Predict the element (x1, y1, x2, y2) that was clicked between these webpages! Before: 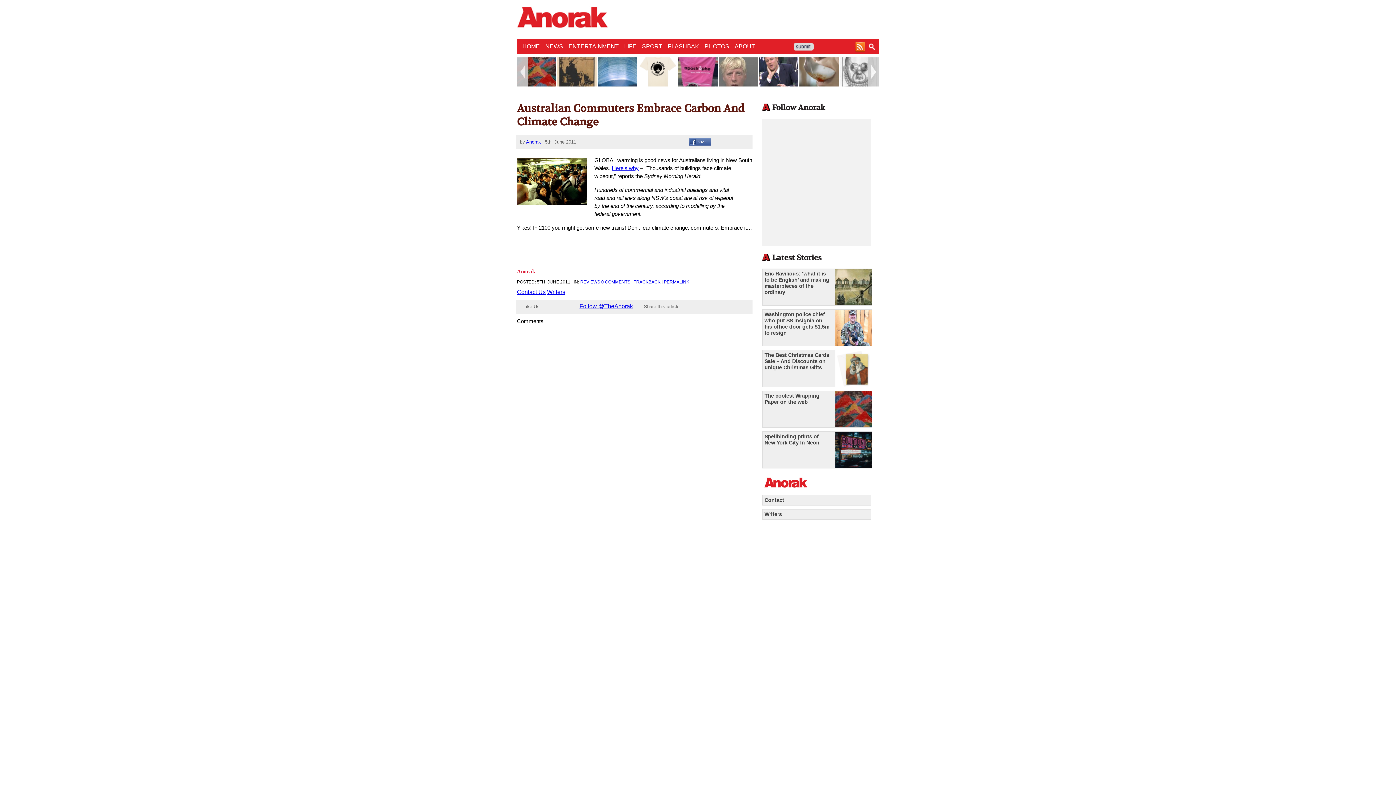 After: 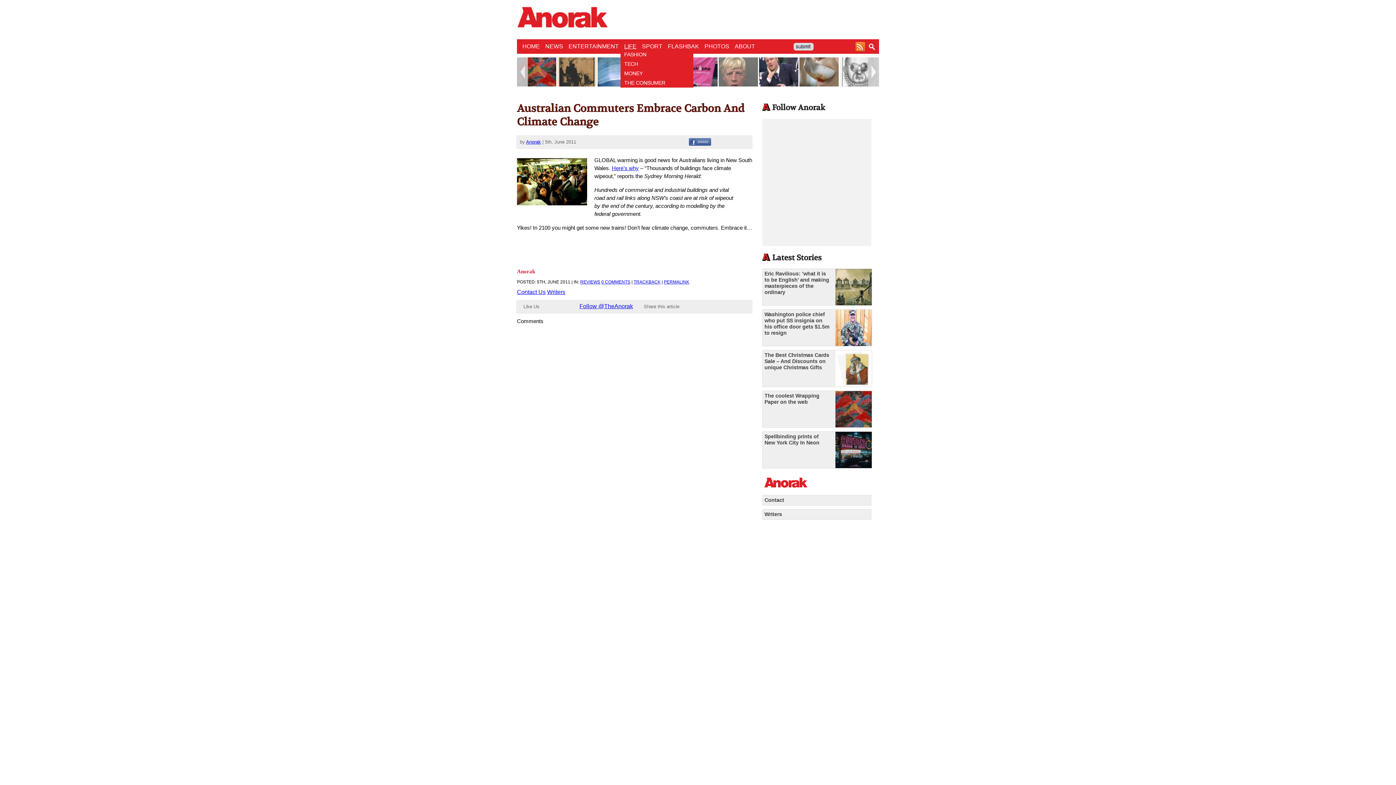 Action: label: LIFE bbox: (624, 43, 636, 49)